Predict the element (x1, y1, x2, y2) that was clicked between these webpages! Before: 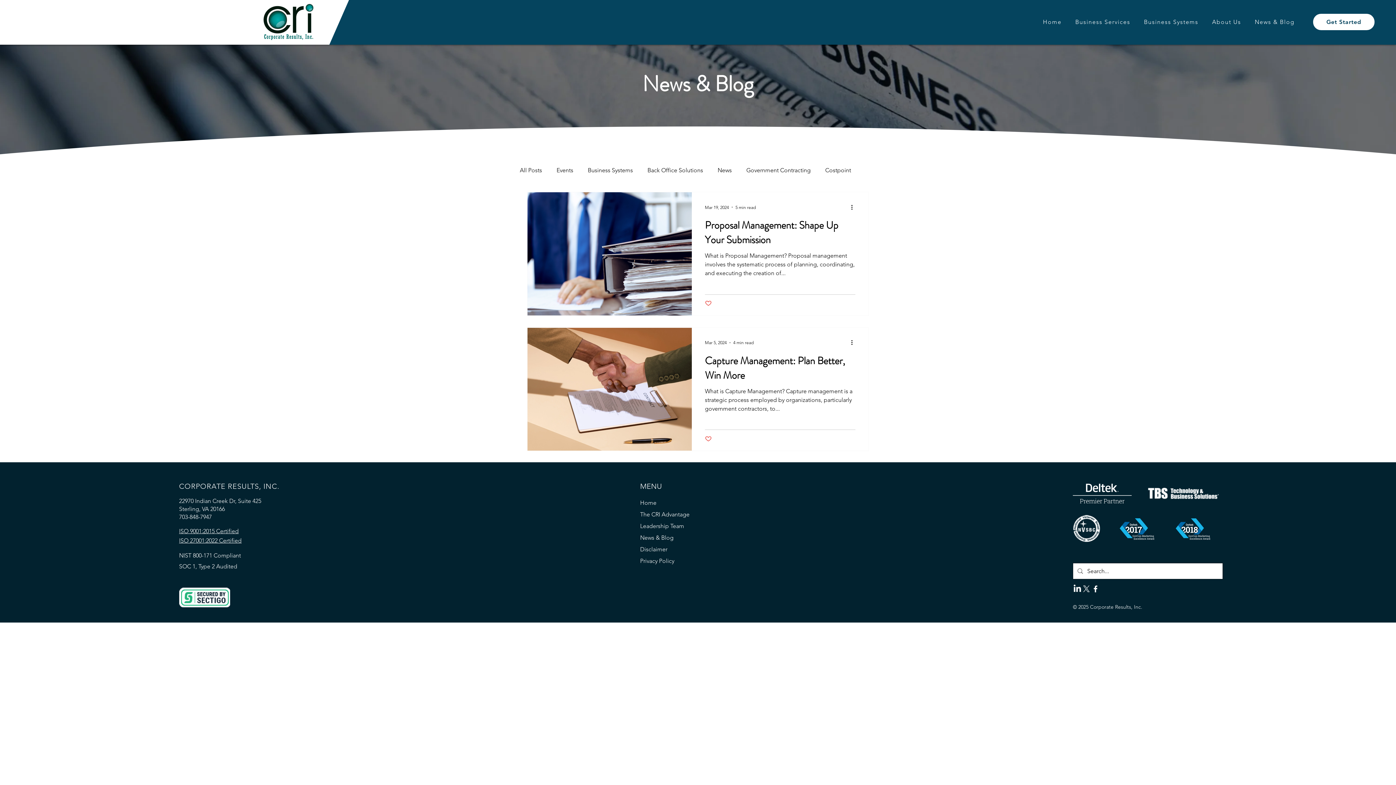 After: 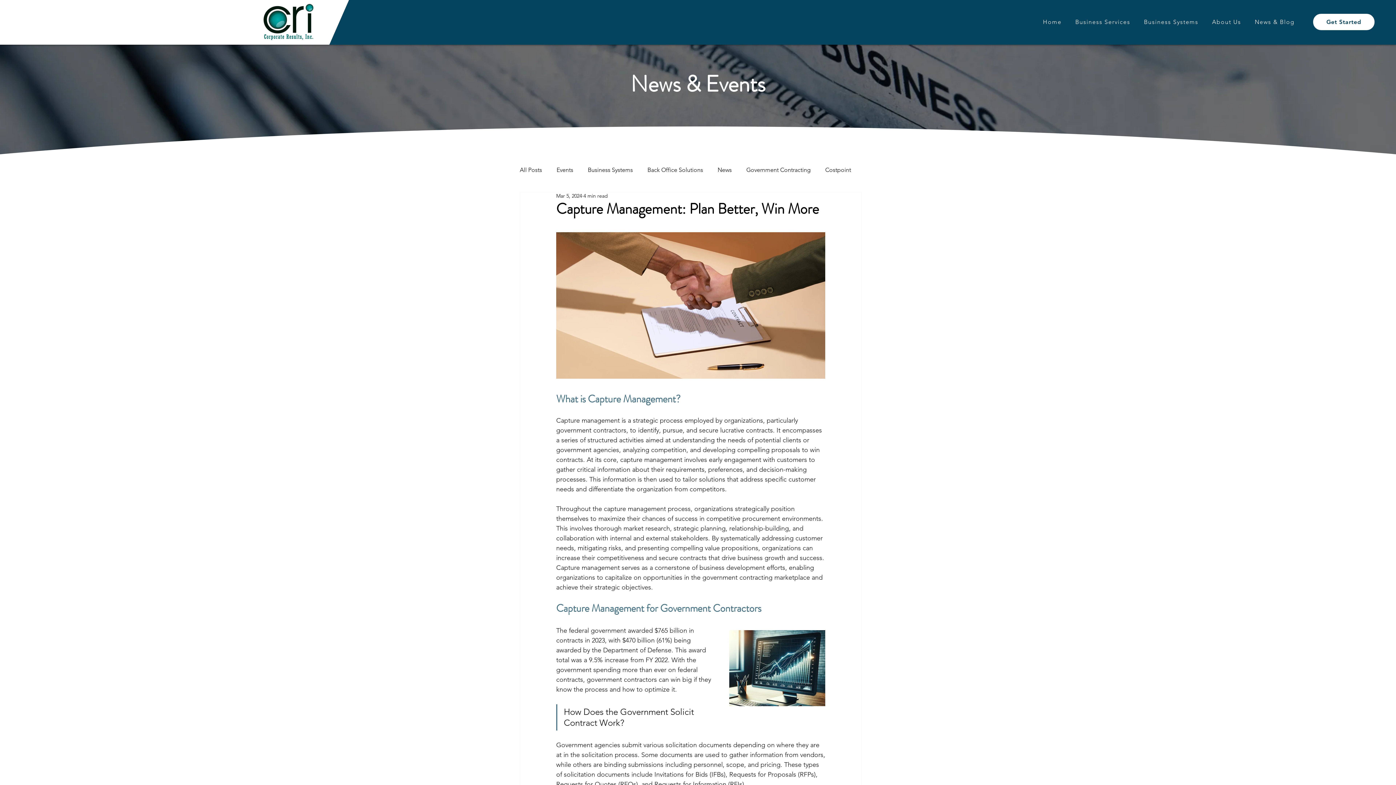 Action: label: Capture Management: Plan Better, Win More bbox: (705, 353, 855, 387)